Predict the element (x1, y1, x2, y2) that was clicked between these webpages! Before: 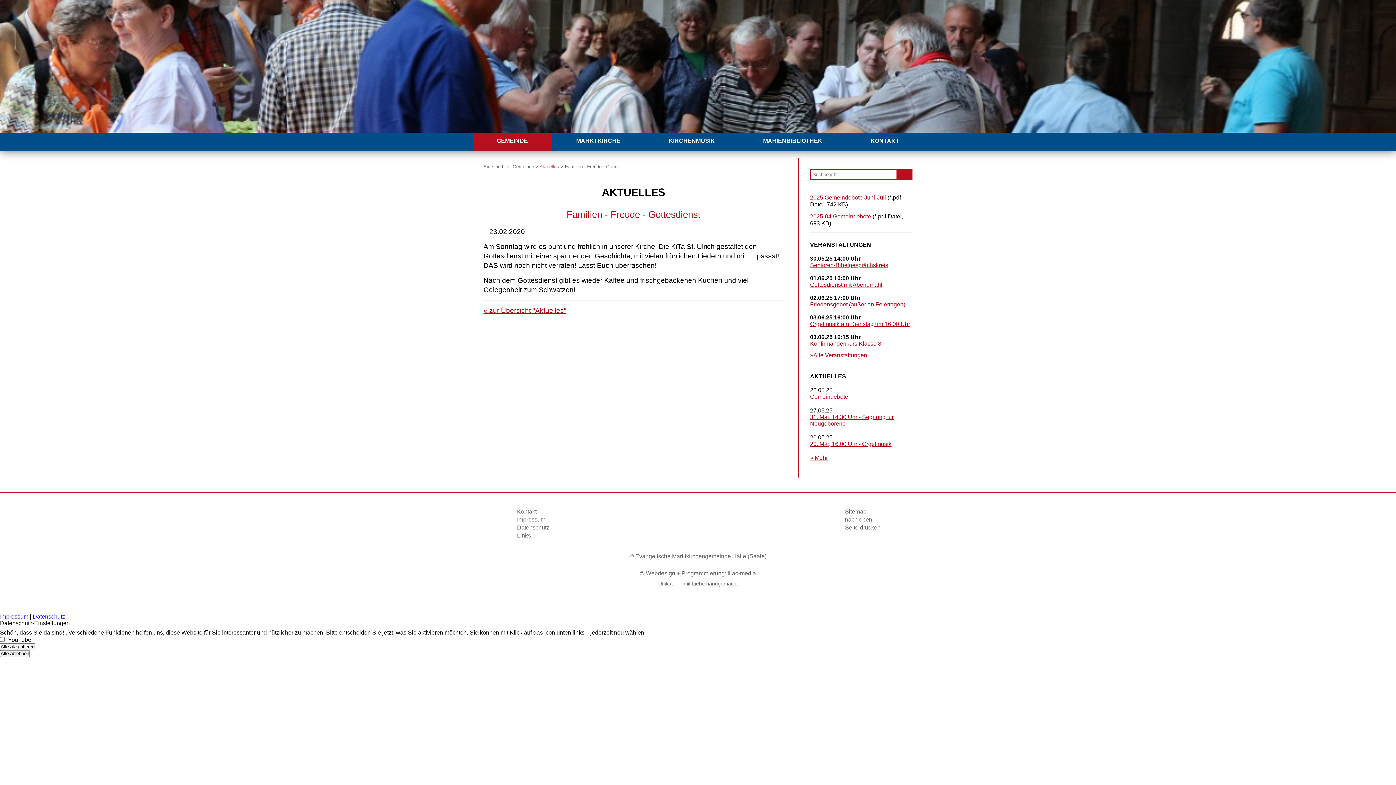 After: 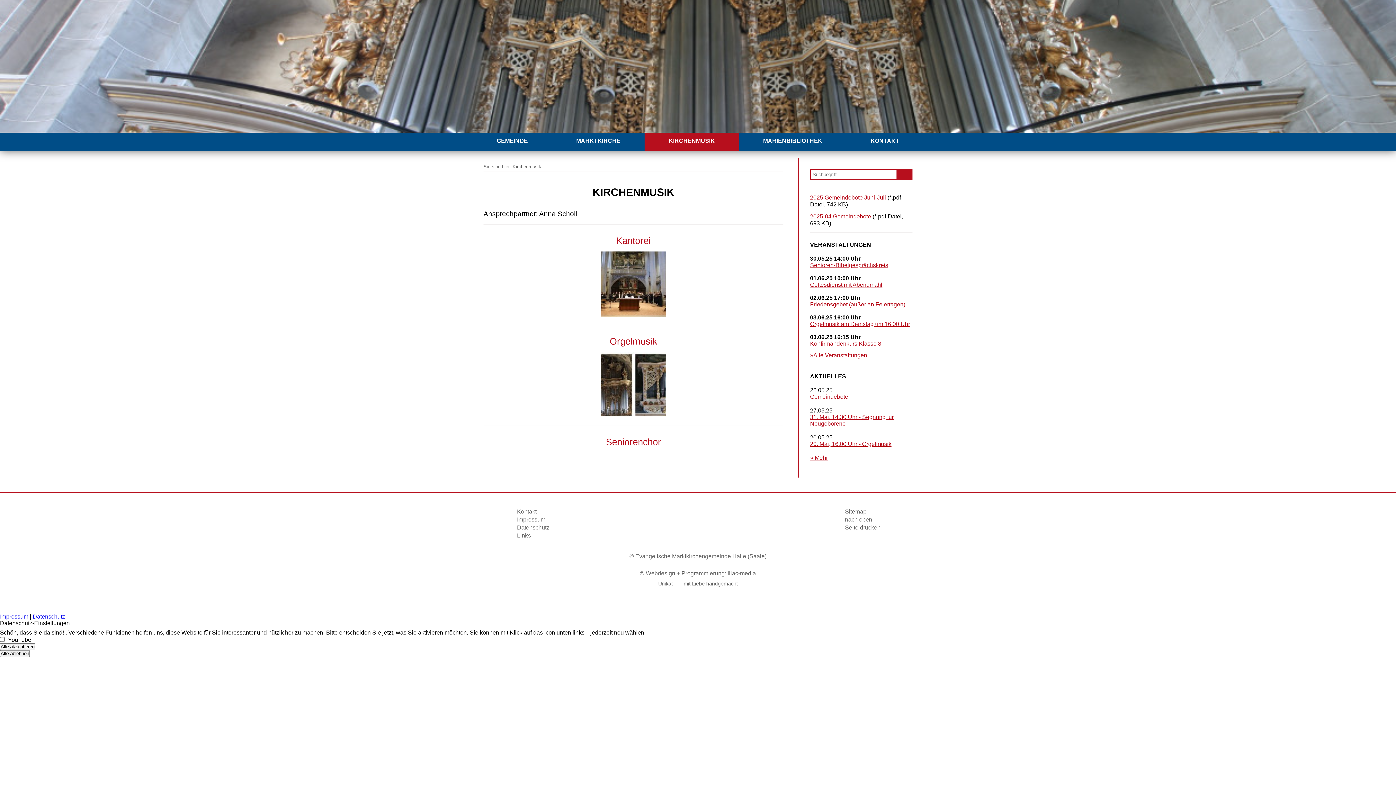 Action: bbox: (644, 132, 739, 150) label: KIRCHENMUSIK